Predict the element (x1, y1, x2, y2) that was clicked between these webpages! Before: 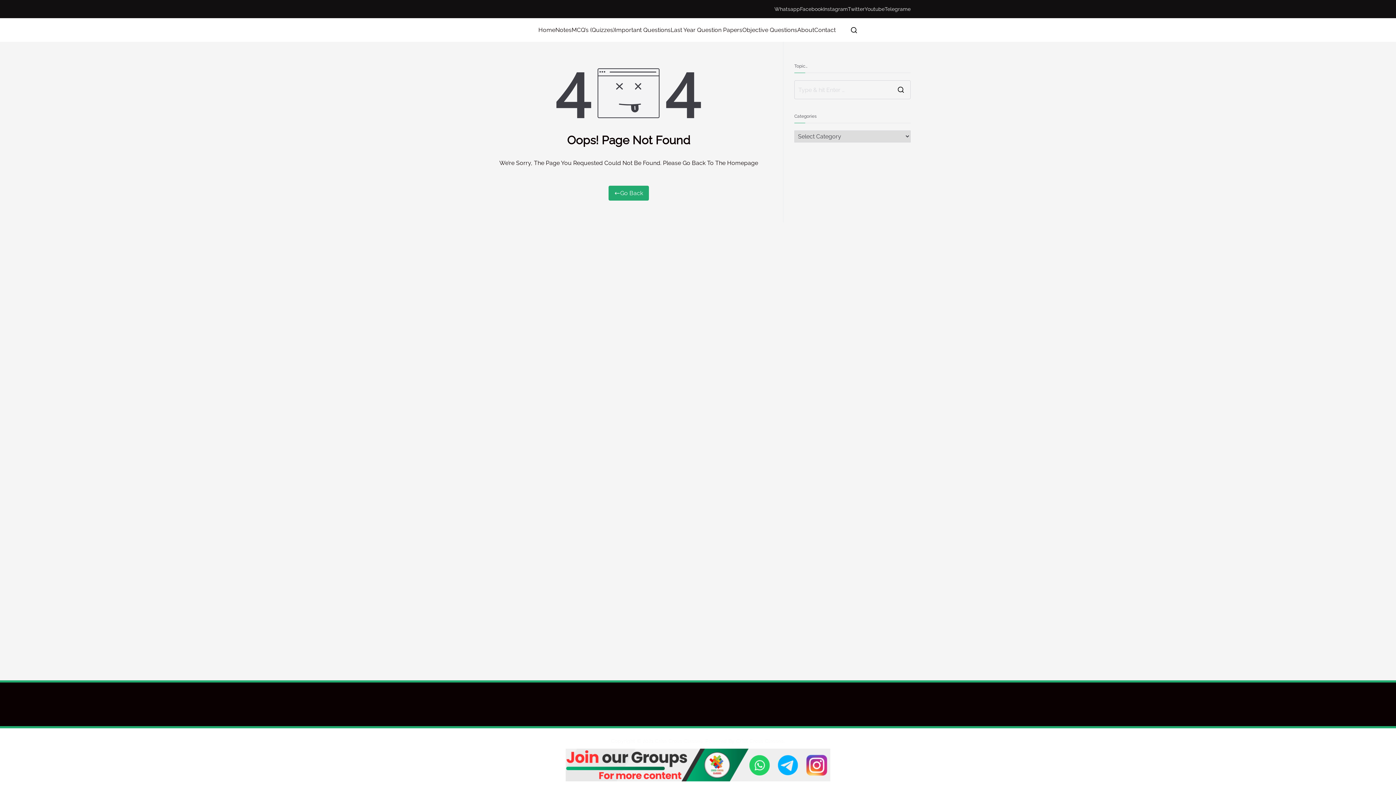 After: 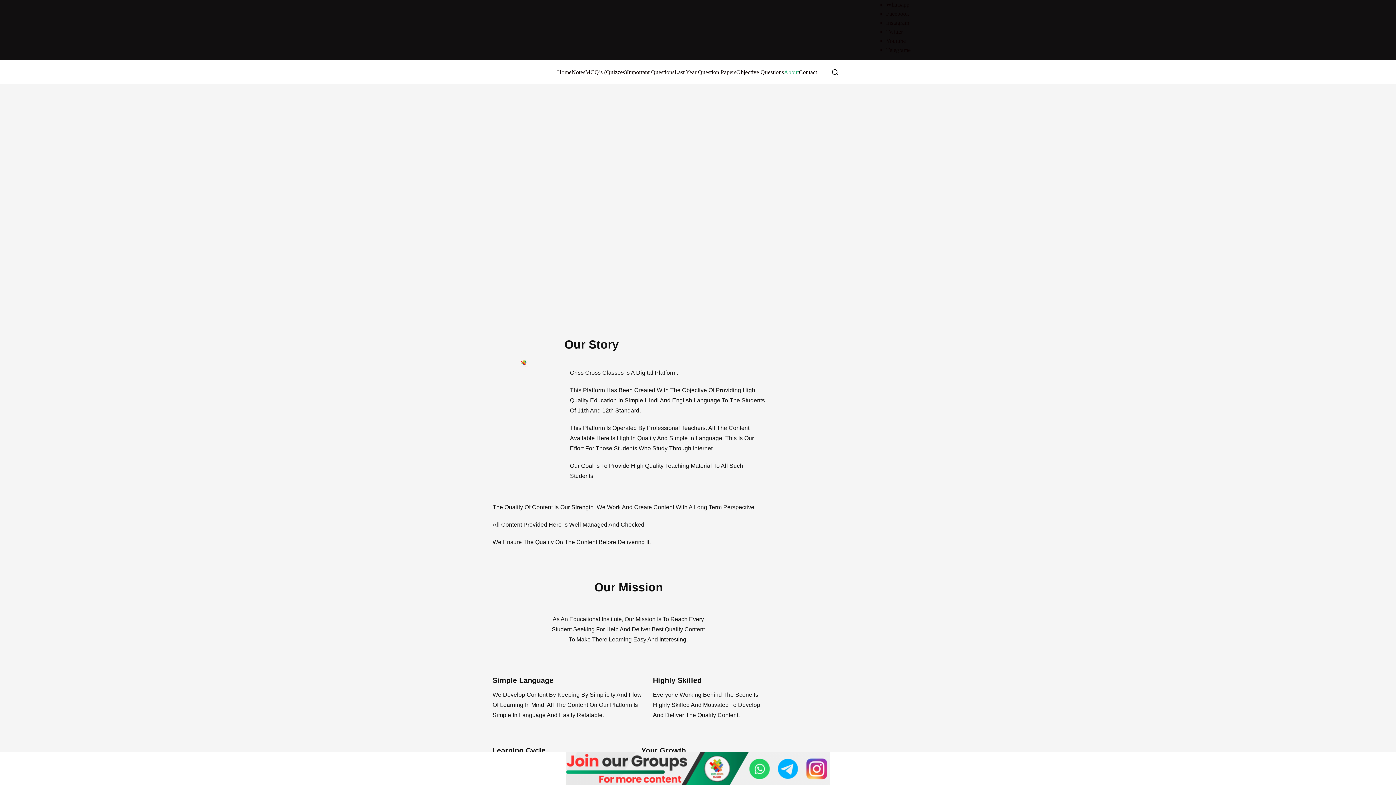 Action: label: About bbox: (797, 25, 814, 34)